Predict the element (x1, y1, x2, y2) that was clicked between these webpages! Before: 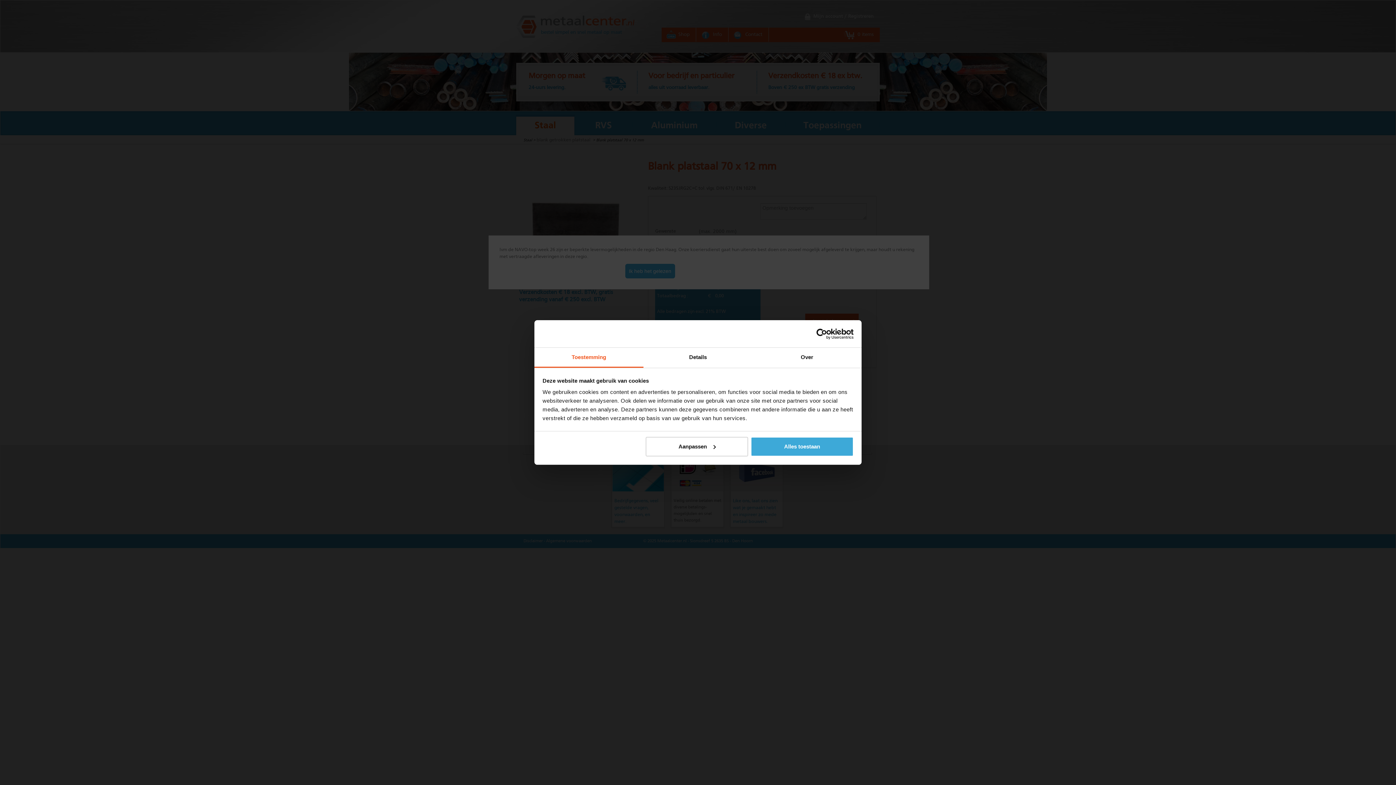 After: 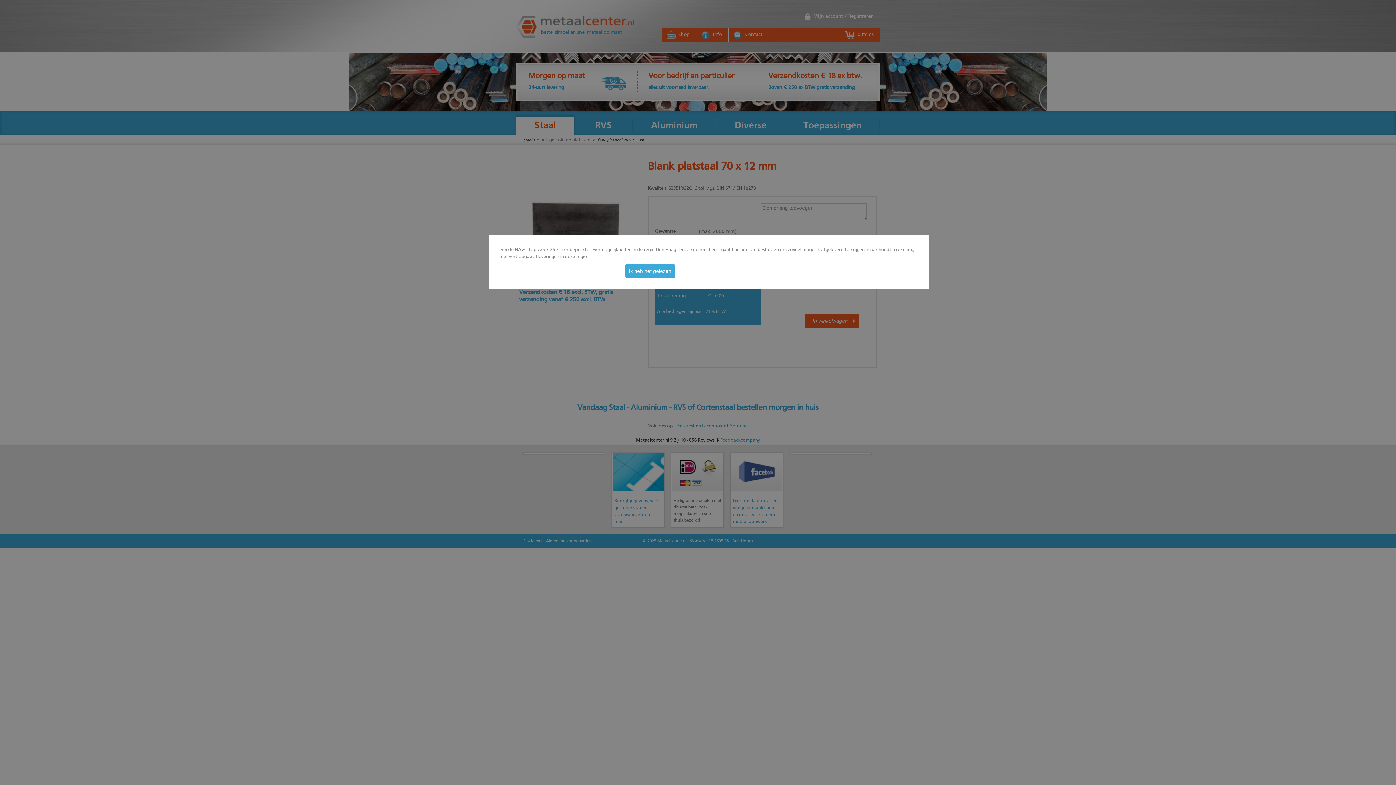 Action: bbox: (751, 436, 853, 456) label: Alles toestaan